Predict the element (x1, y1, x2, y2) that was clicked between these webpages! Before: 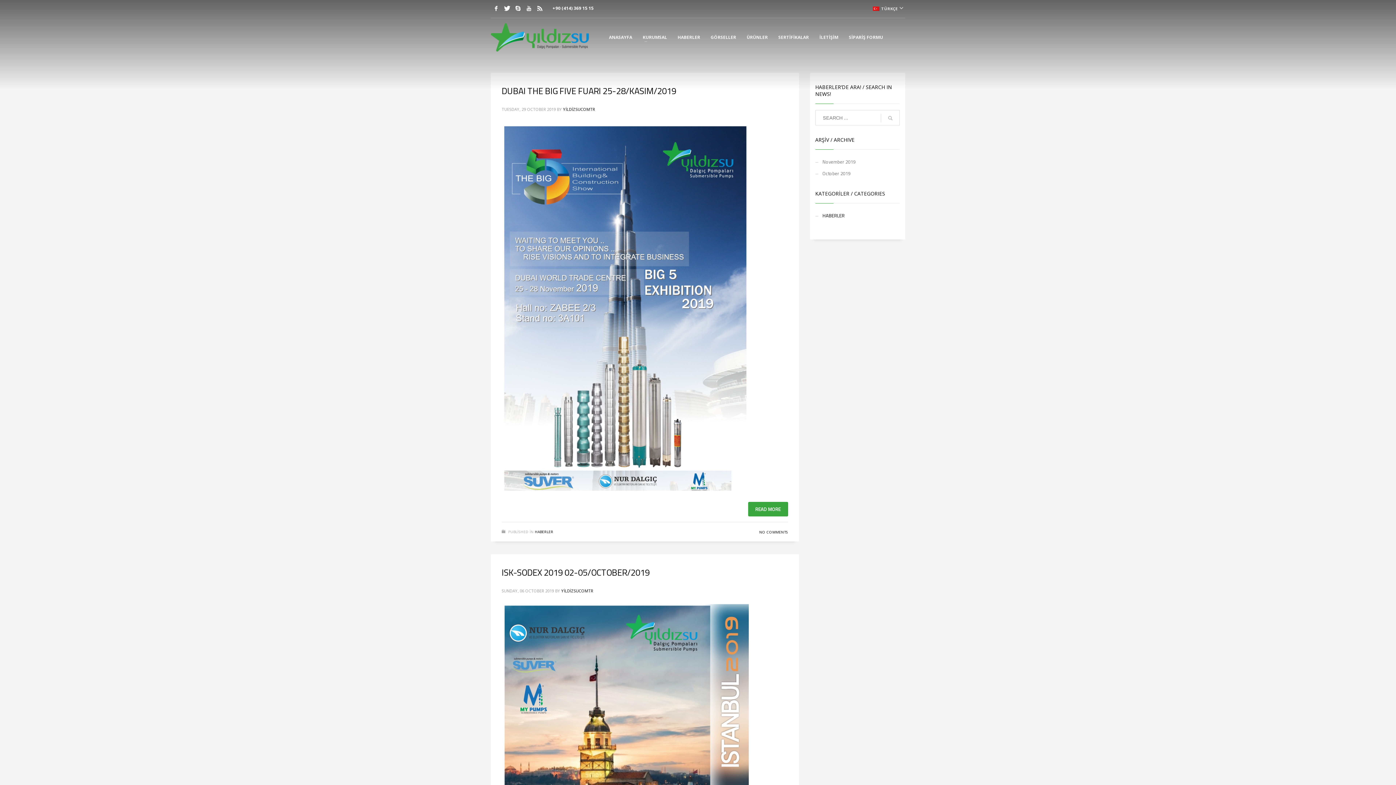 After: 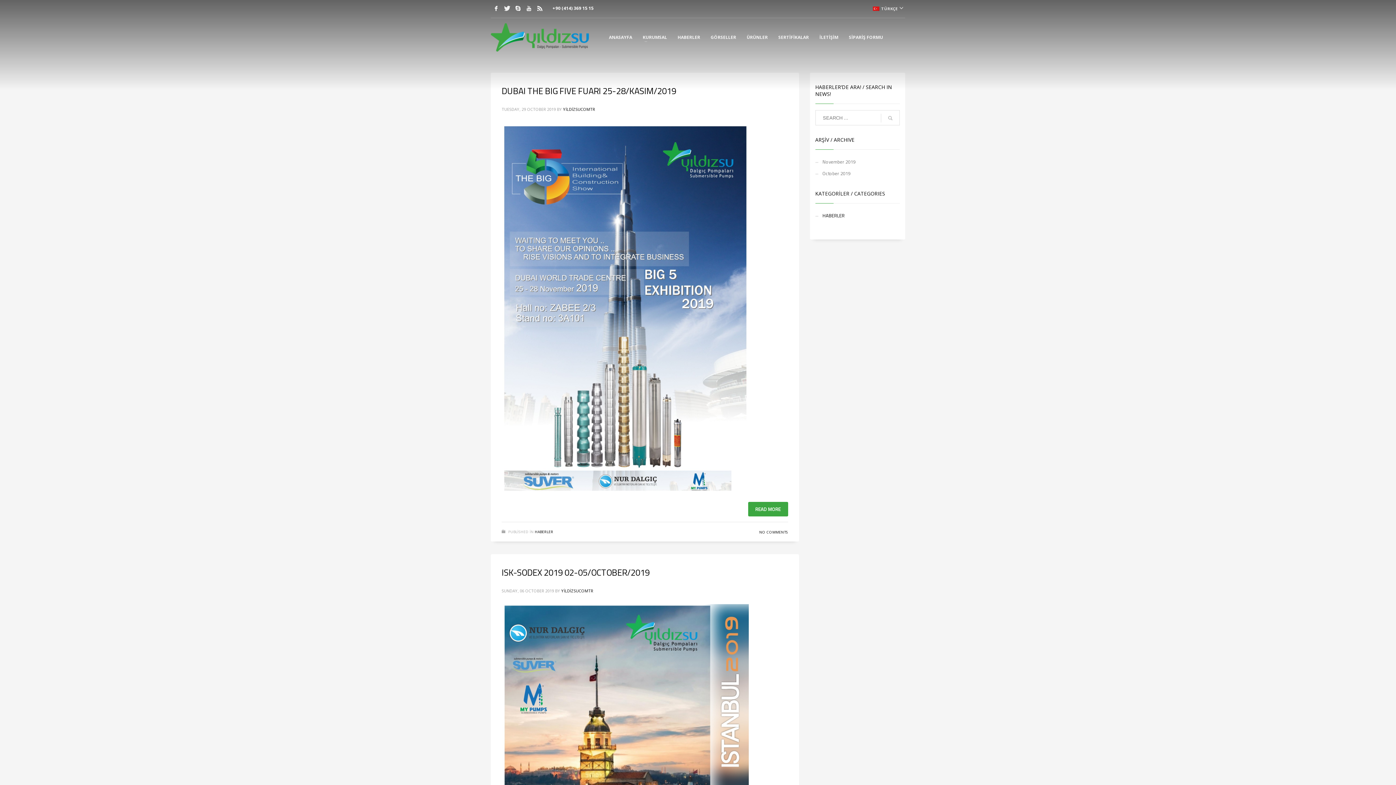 Action: bbox: (501, 2, 512, 13)